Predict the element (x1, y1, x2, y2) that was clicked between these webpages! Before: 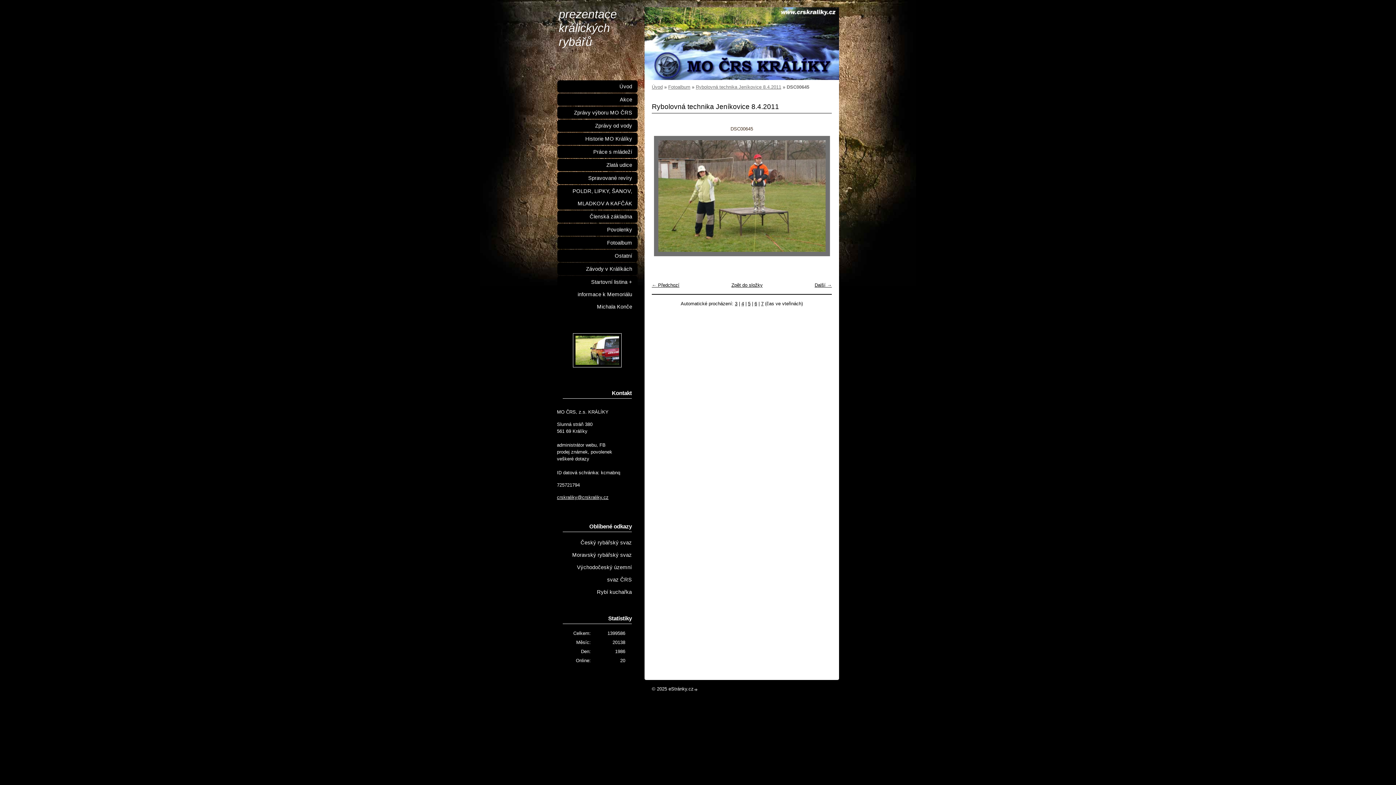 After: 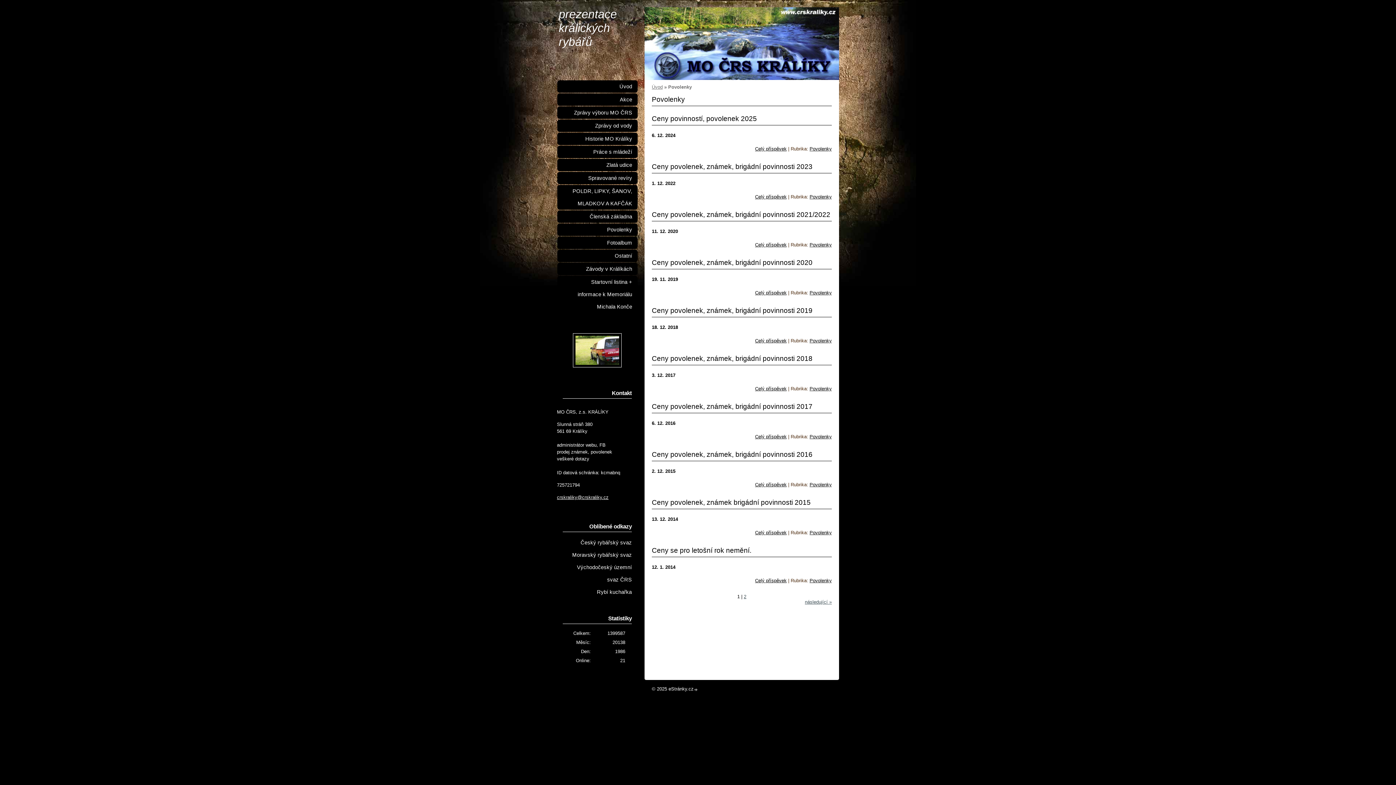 Action: bbox: (557, 223, 637, 236) label: Povolenky